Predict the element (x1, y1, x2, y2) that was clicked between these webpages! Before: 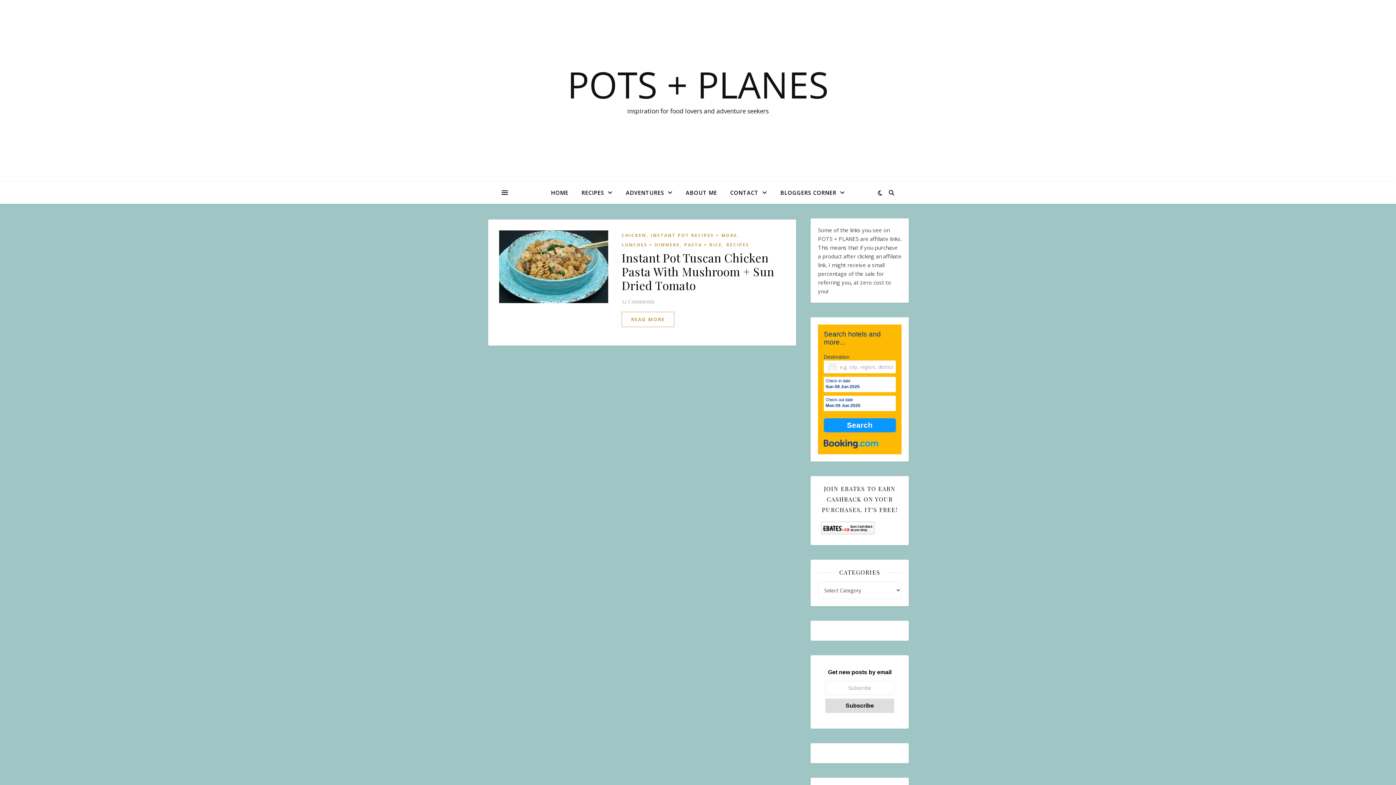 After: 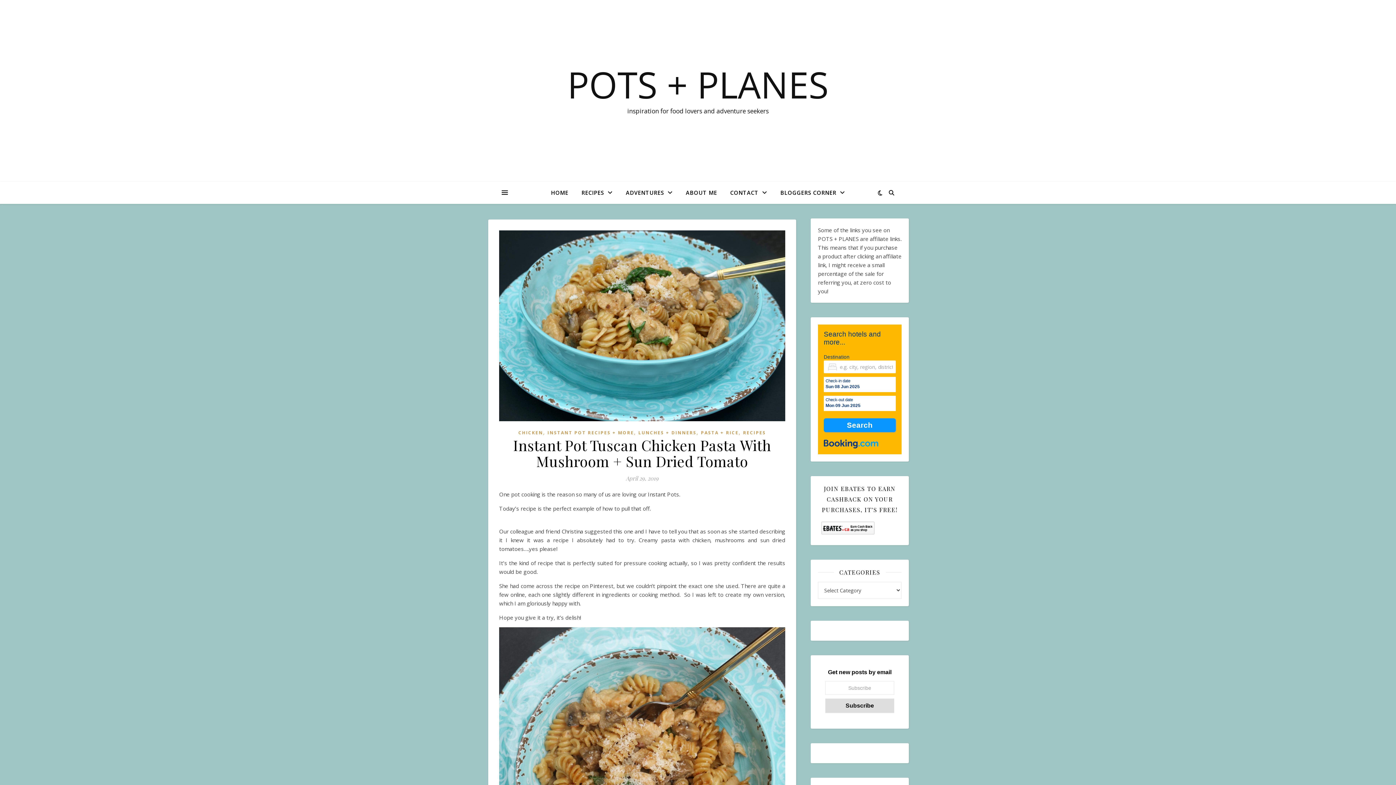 Action: bbox: (621, 249, 774, 293) label: Instant Pot Tuscan Chicken Pasta With Mushroom + Sun Dried Tomato